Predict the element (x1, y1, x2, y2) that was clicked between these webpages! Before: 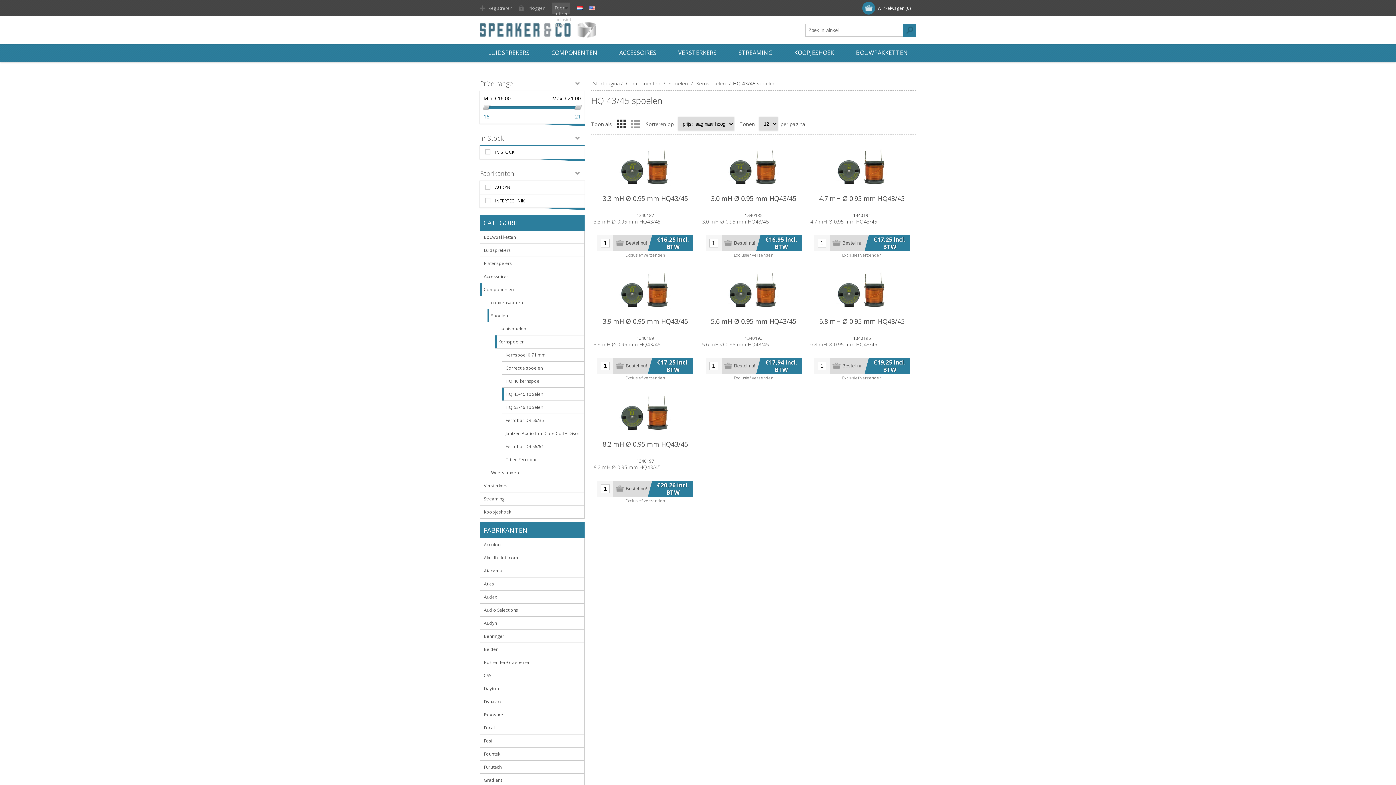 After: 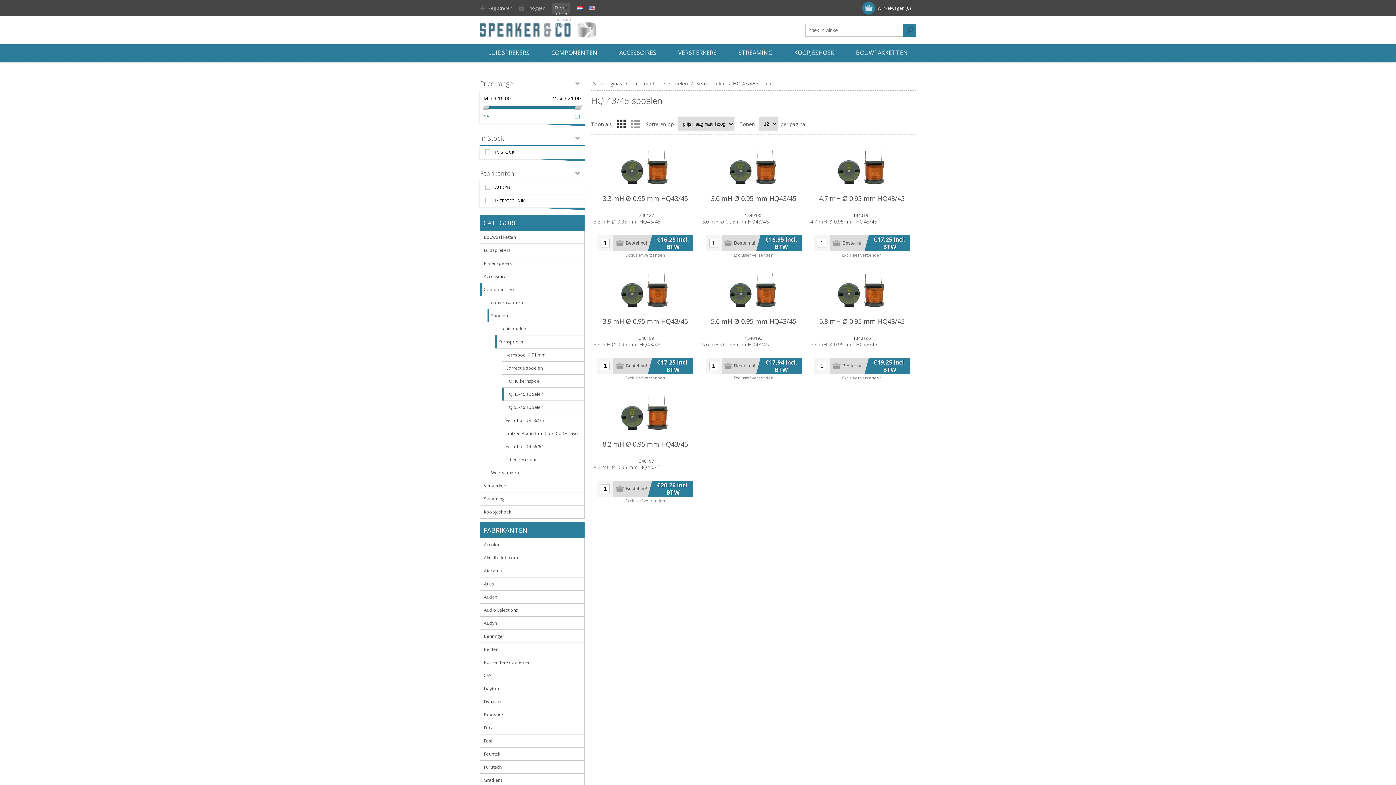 Action: bbox: (614, 117, 628, 130) label: Tabel